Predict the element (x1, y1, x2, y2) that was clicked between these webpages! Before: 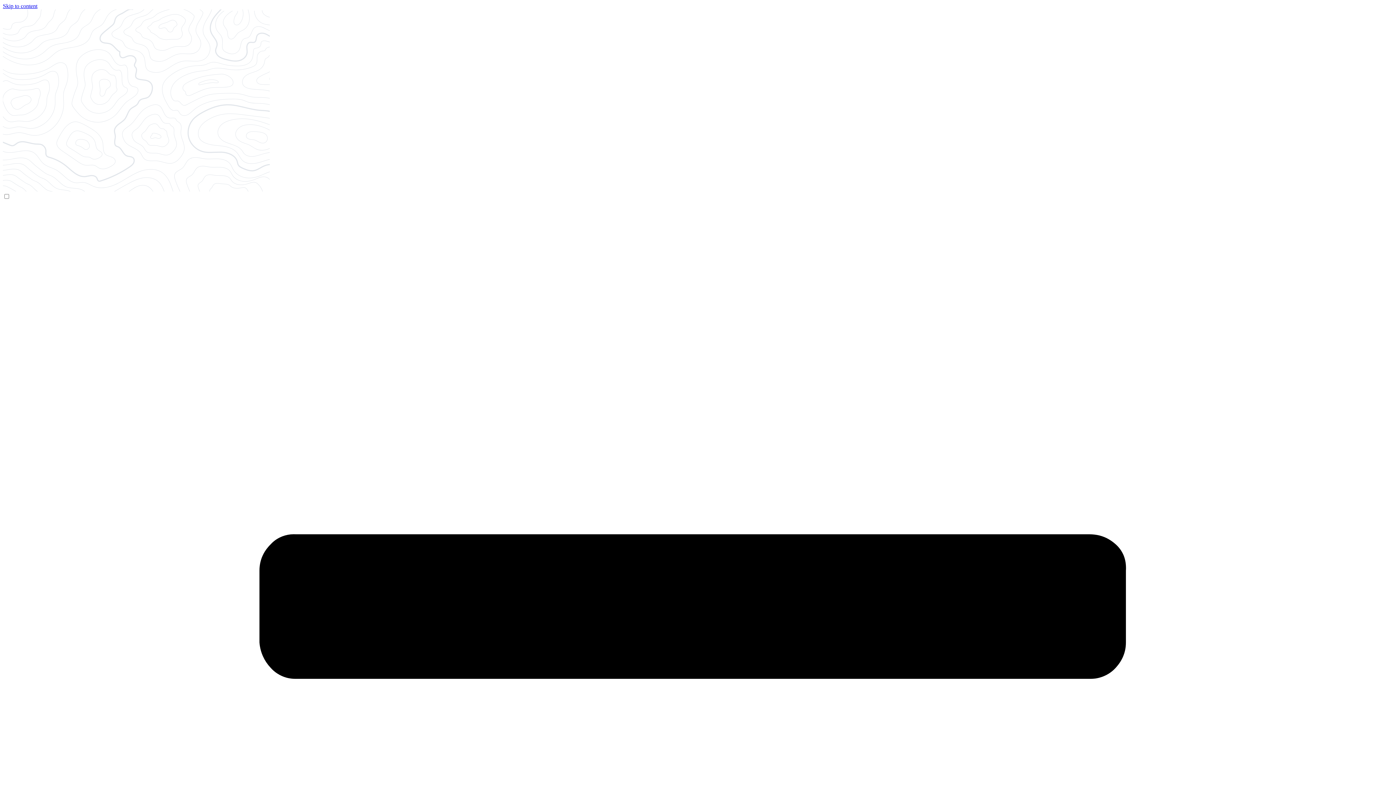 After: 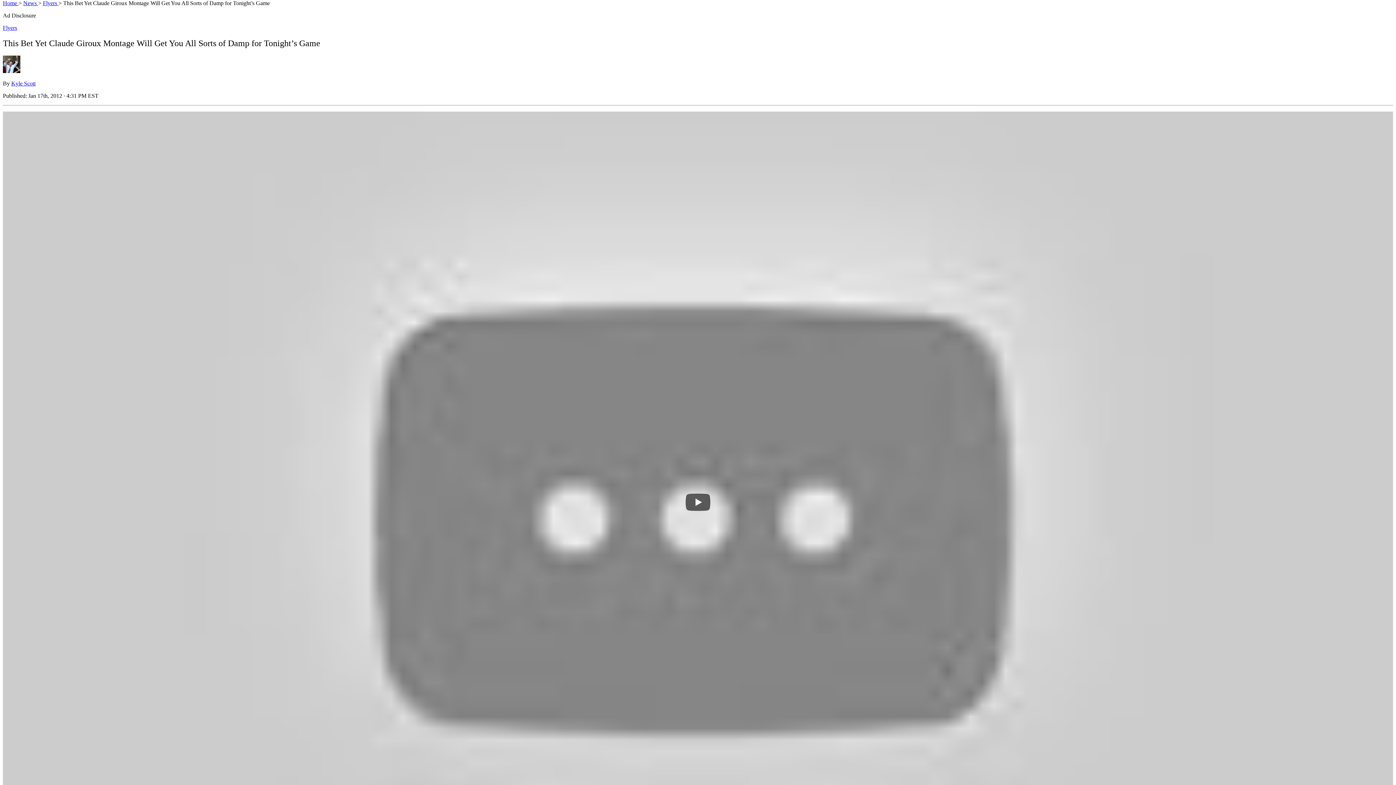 Action: bbox: (2, 2, 37, 9) label: Skip to content